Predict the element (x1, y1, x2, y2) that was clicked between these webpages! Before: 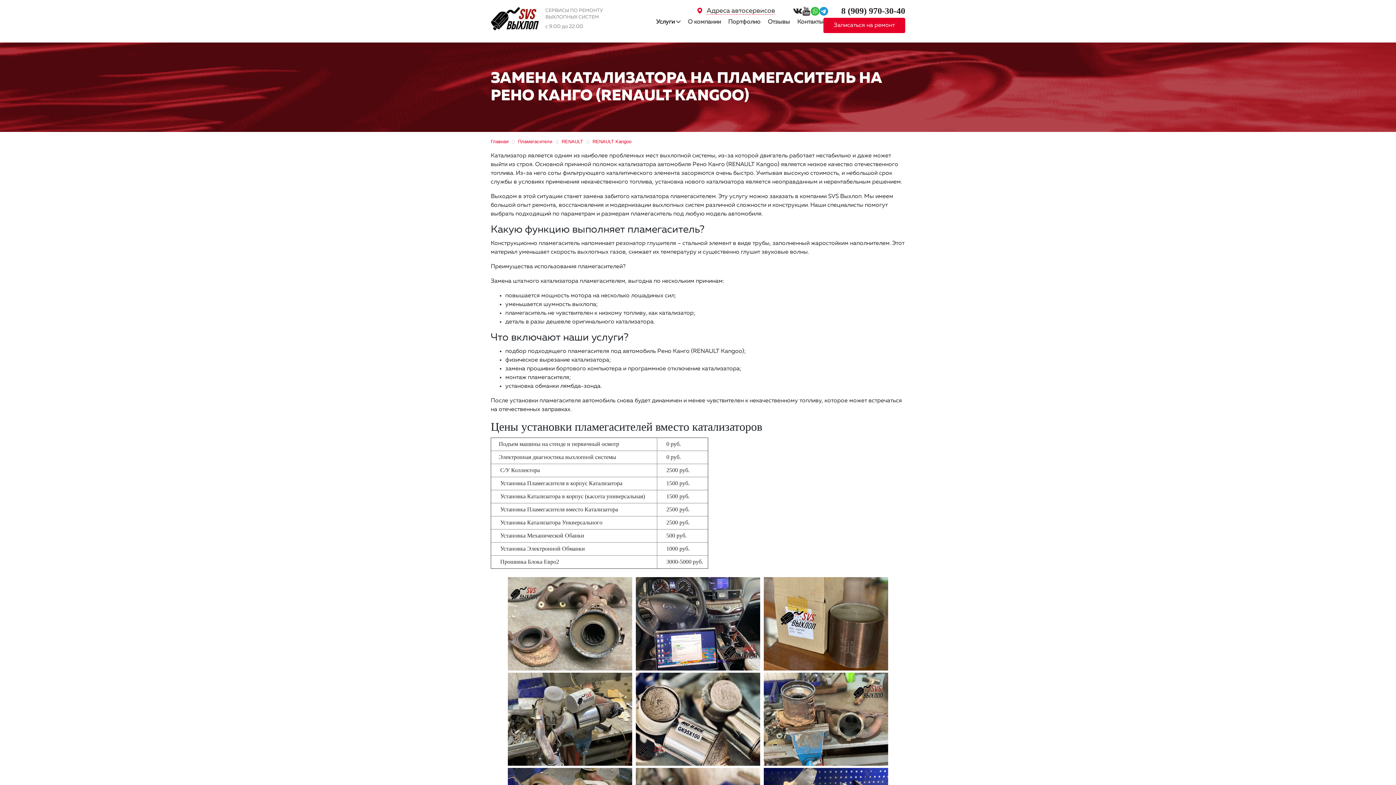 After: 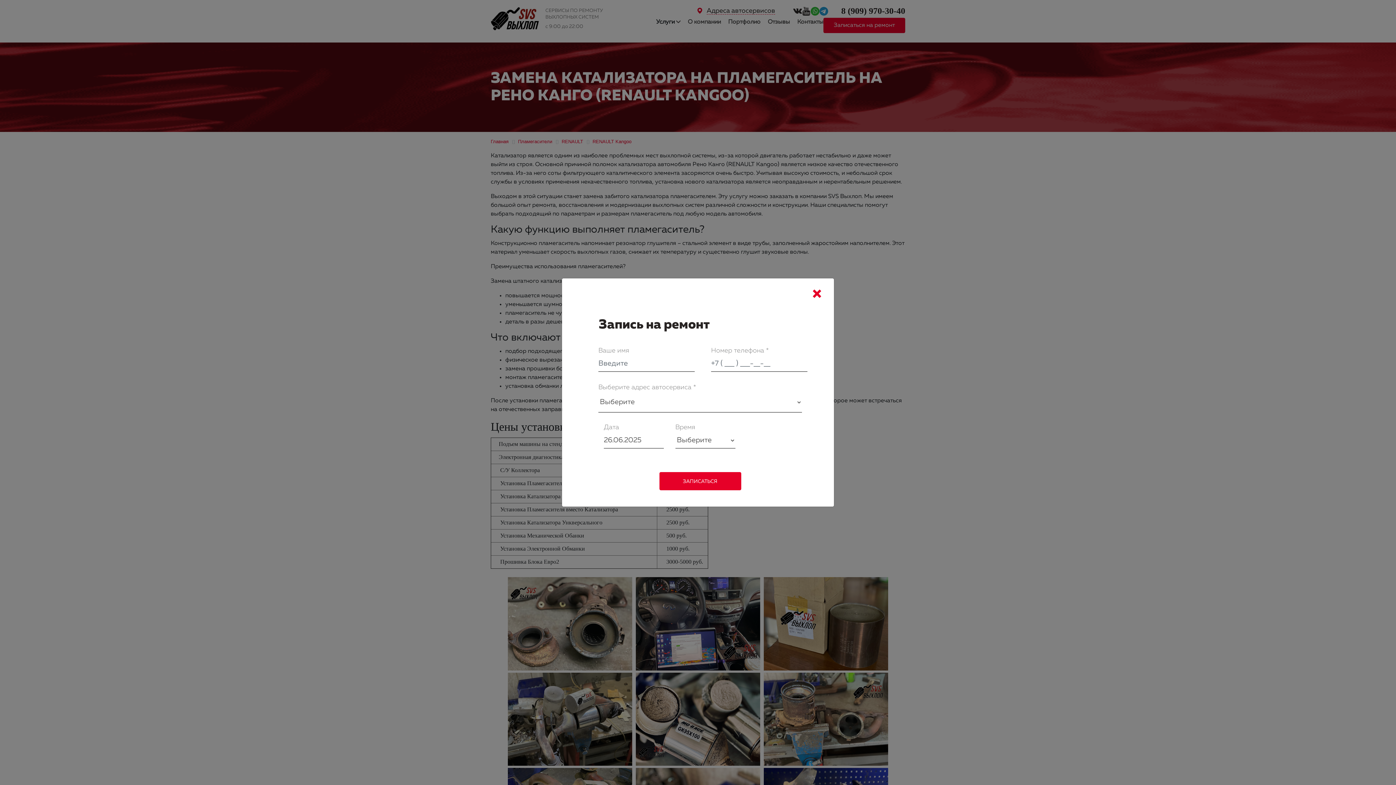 Action: label: Записаться на ремонт bbox: (823, 17, 905, 33)